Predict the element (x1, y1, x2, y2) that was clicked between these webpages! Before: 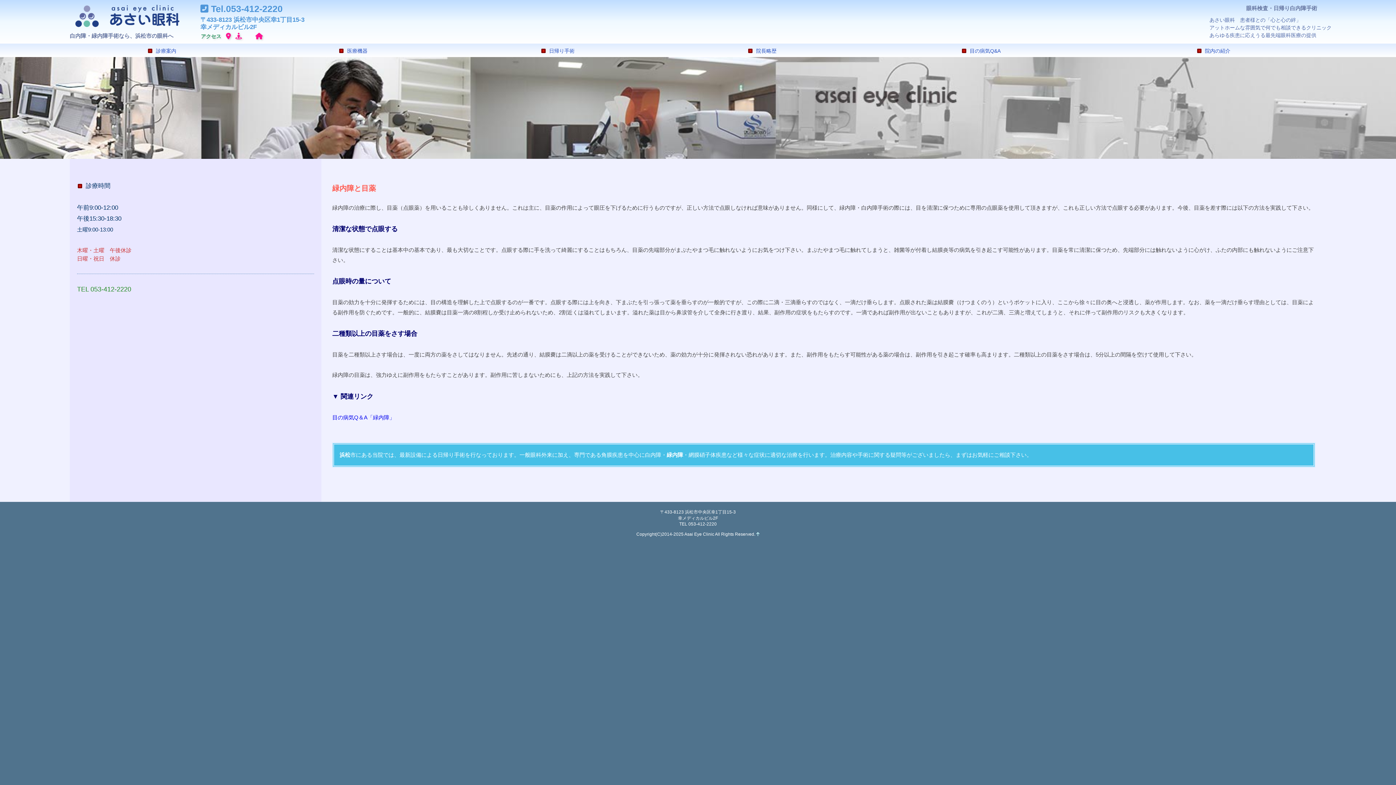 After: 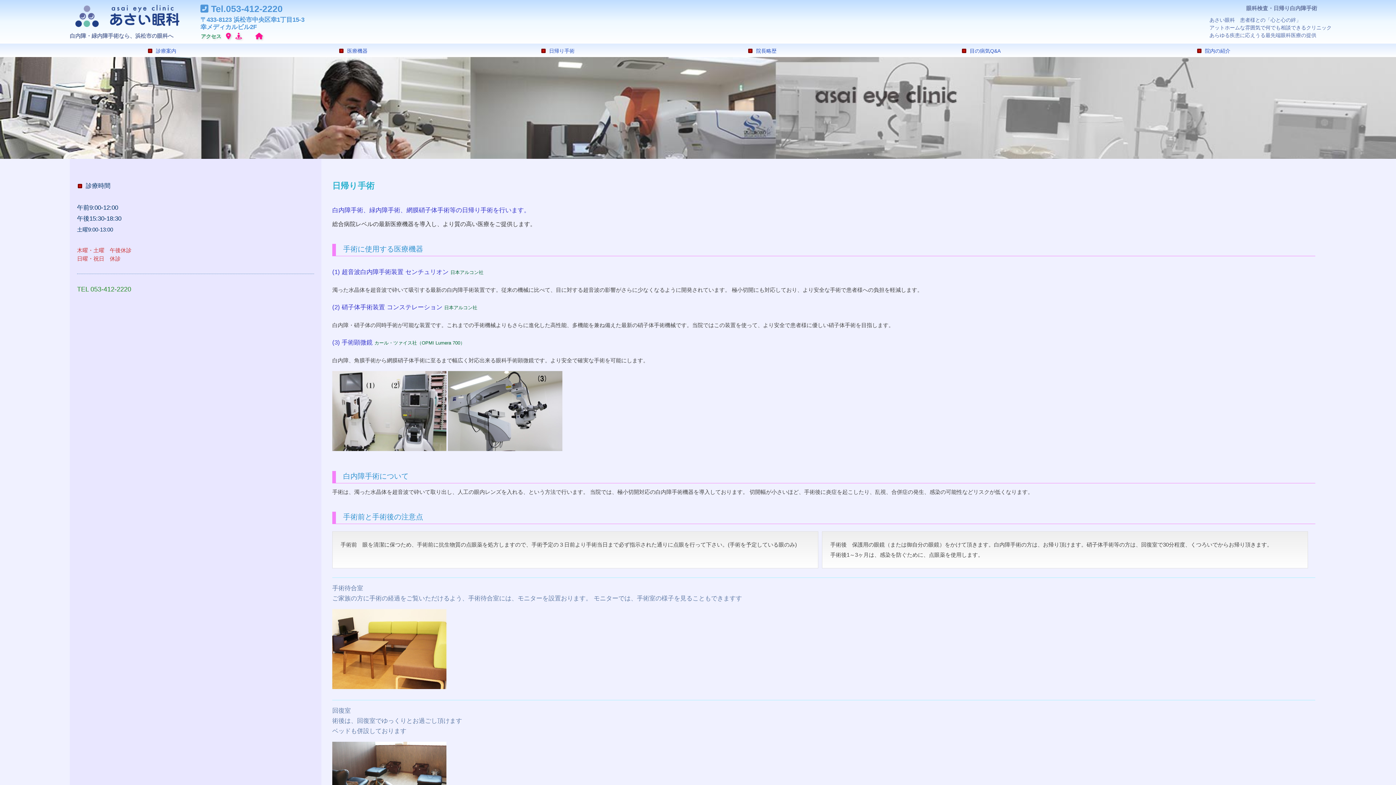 Action: label: 日帰り手術 bbox: (452, 47, 662, 54)